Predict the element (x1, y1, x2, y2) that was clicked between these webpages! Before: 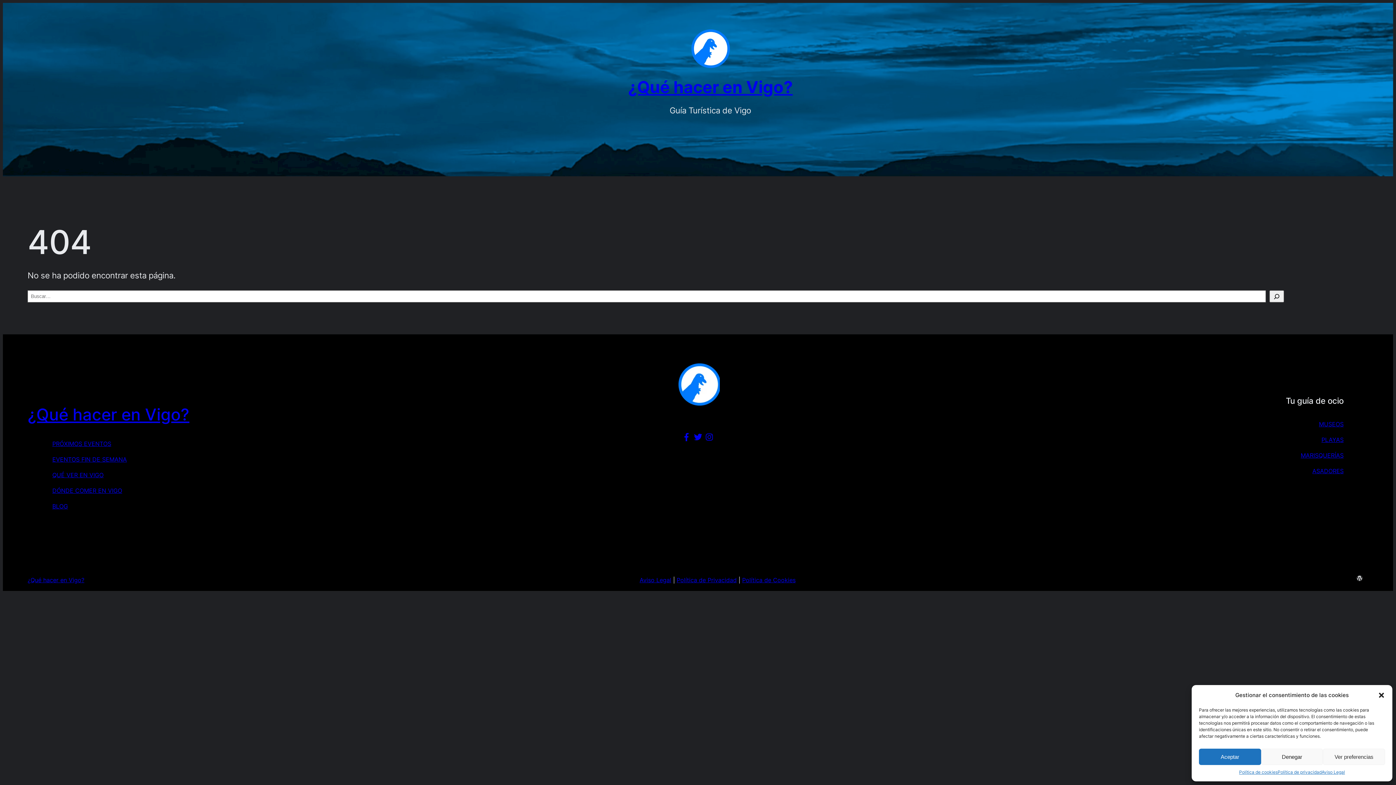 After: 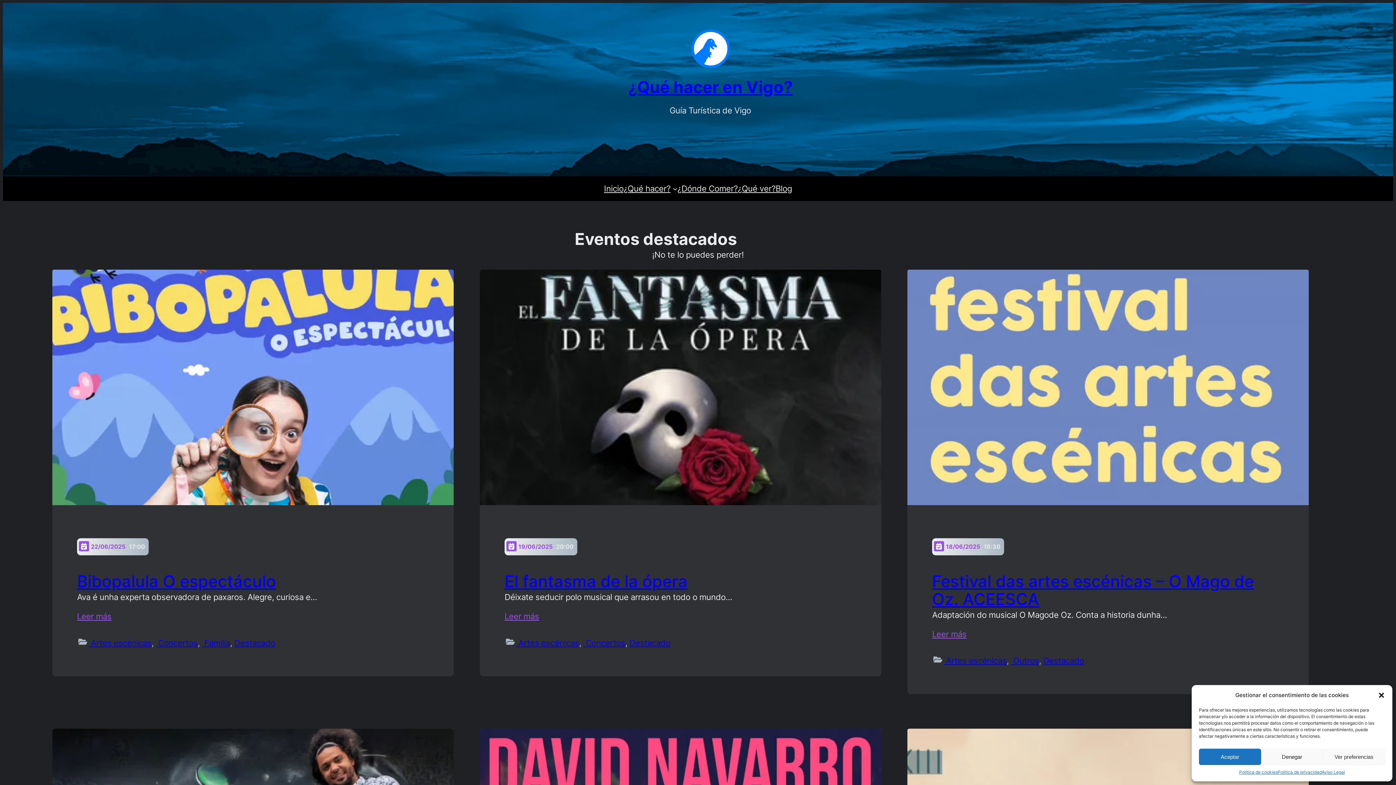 Action: bbox: (27, 576, 84, 584) label: ¿Qué hacer en Vigo?